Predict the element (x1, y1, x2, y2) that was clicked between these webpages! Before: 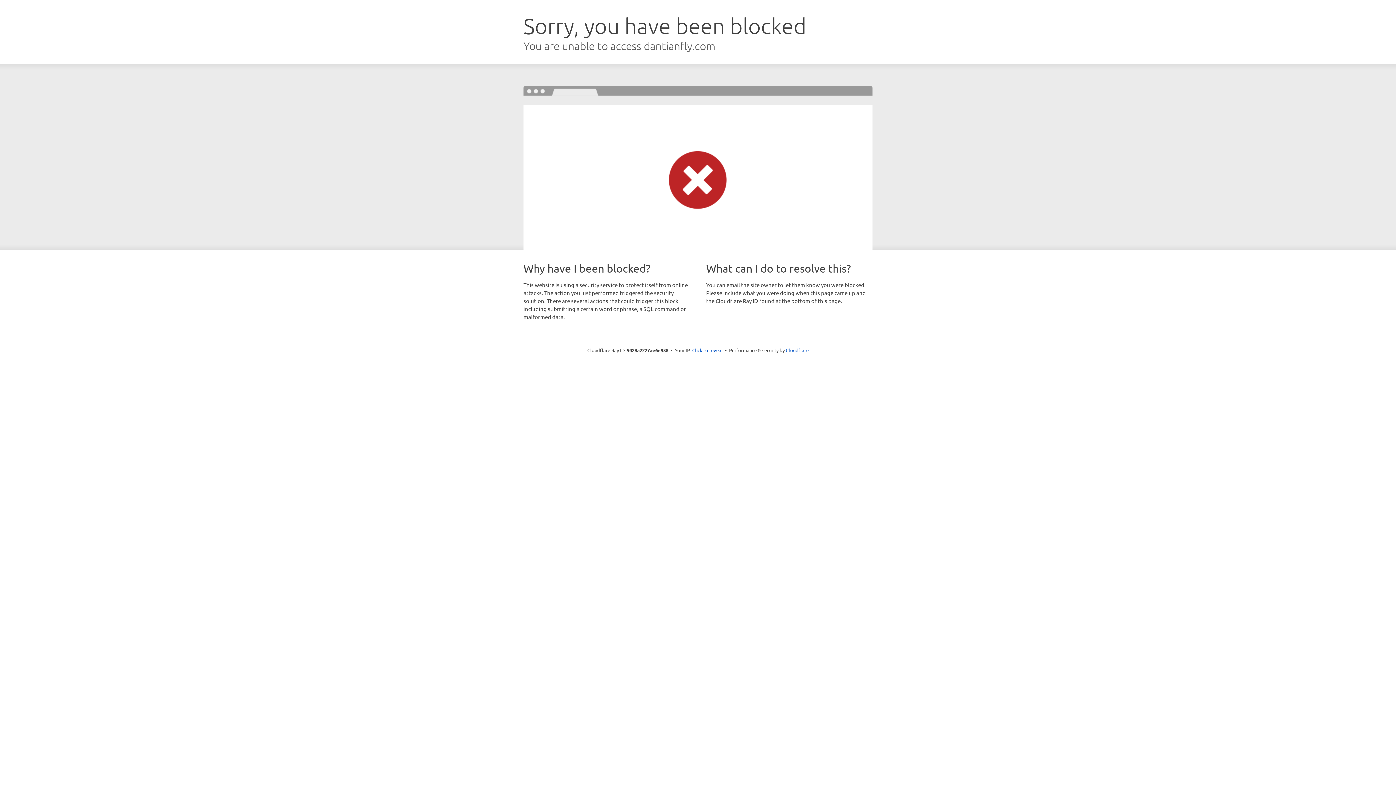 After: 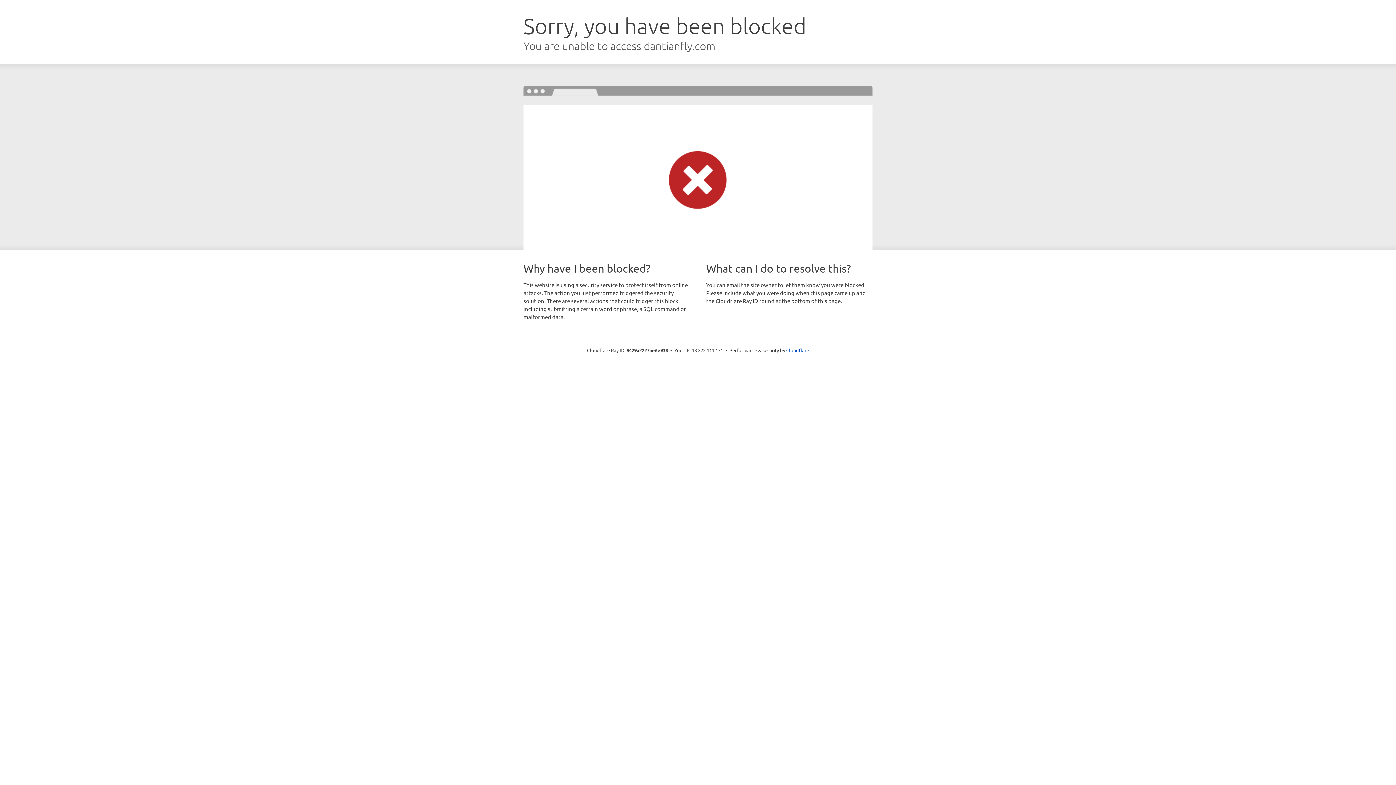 Action: label: Click to reveal bbox: (692, 346, 722, 353)